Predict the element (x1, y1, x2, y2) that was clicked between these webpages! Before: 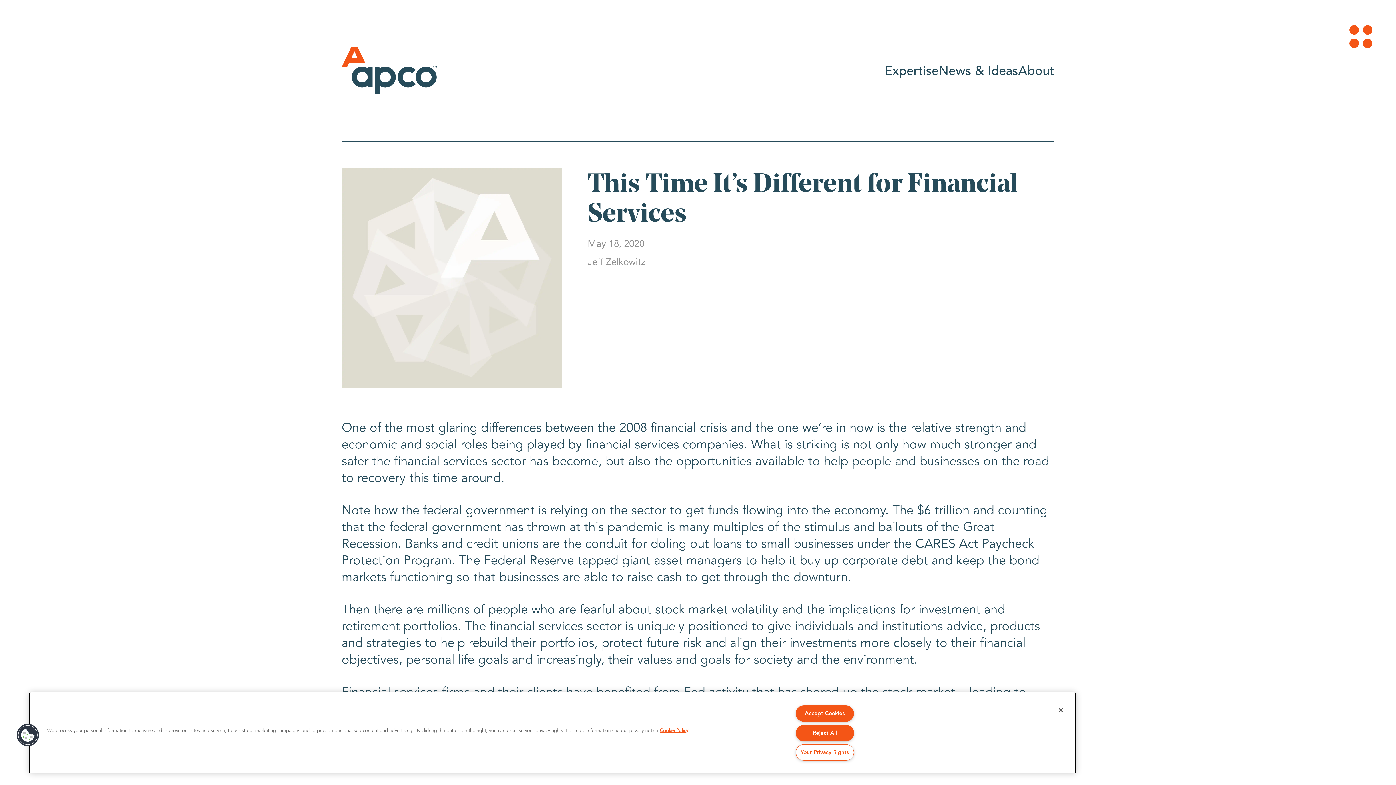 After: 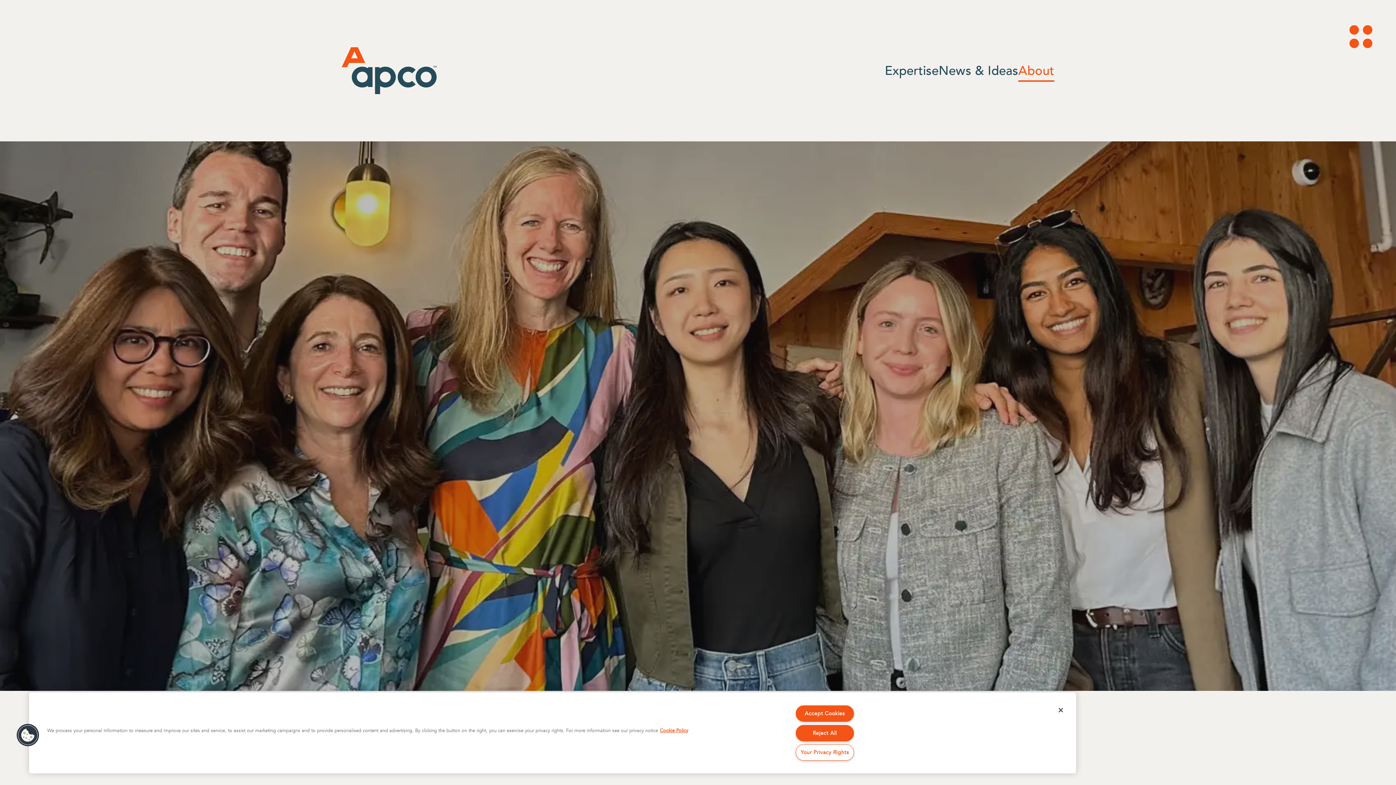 Action: bbox: (1018, 57, 1054, 81) label: Go to About